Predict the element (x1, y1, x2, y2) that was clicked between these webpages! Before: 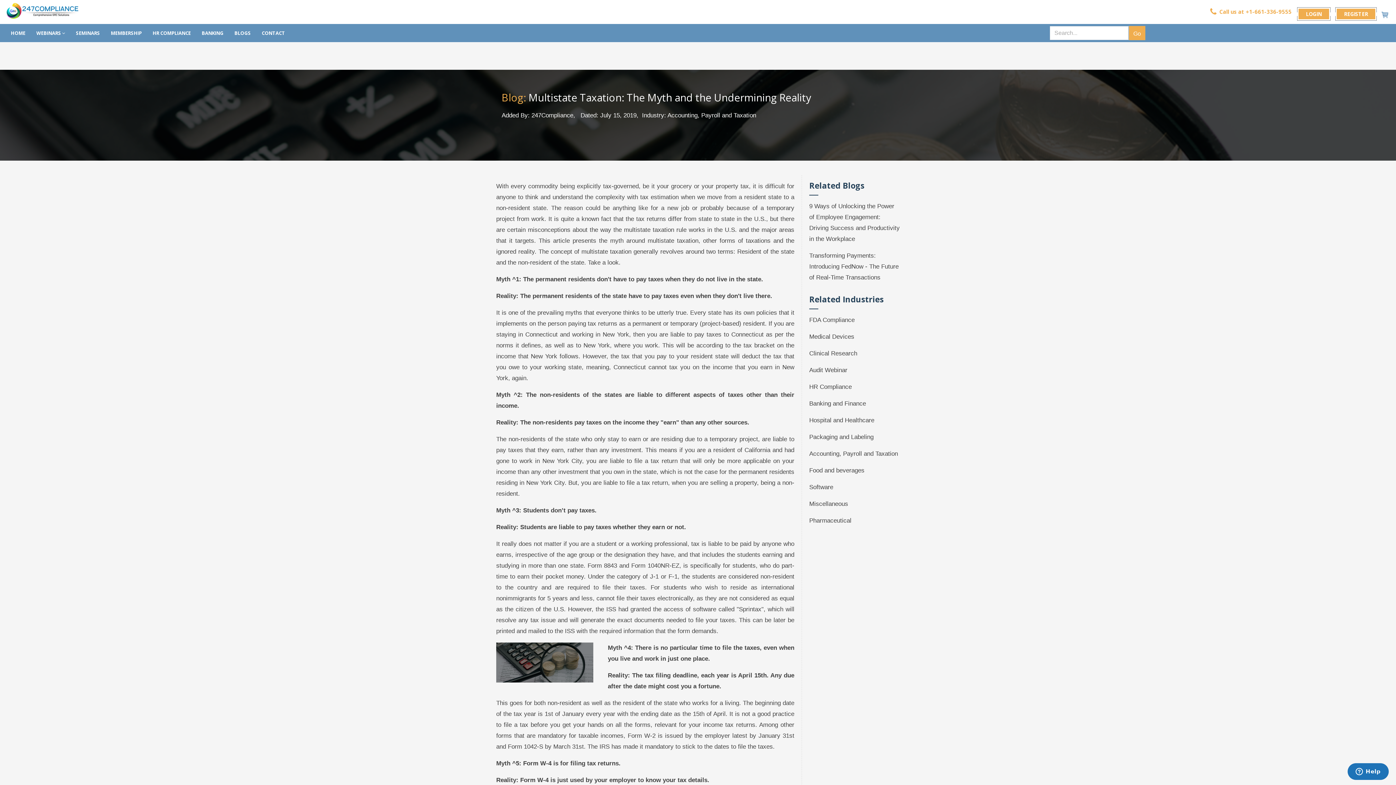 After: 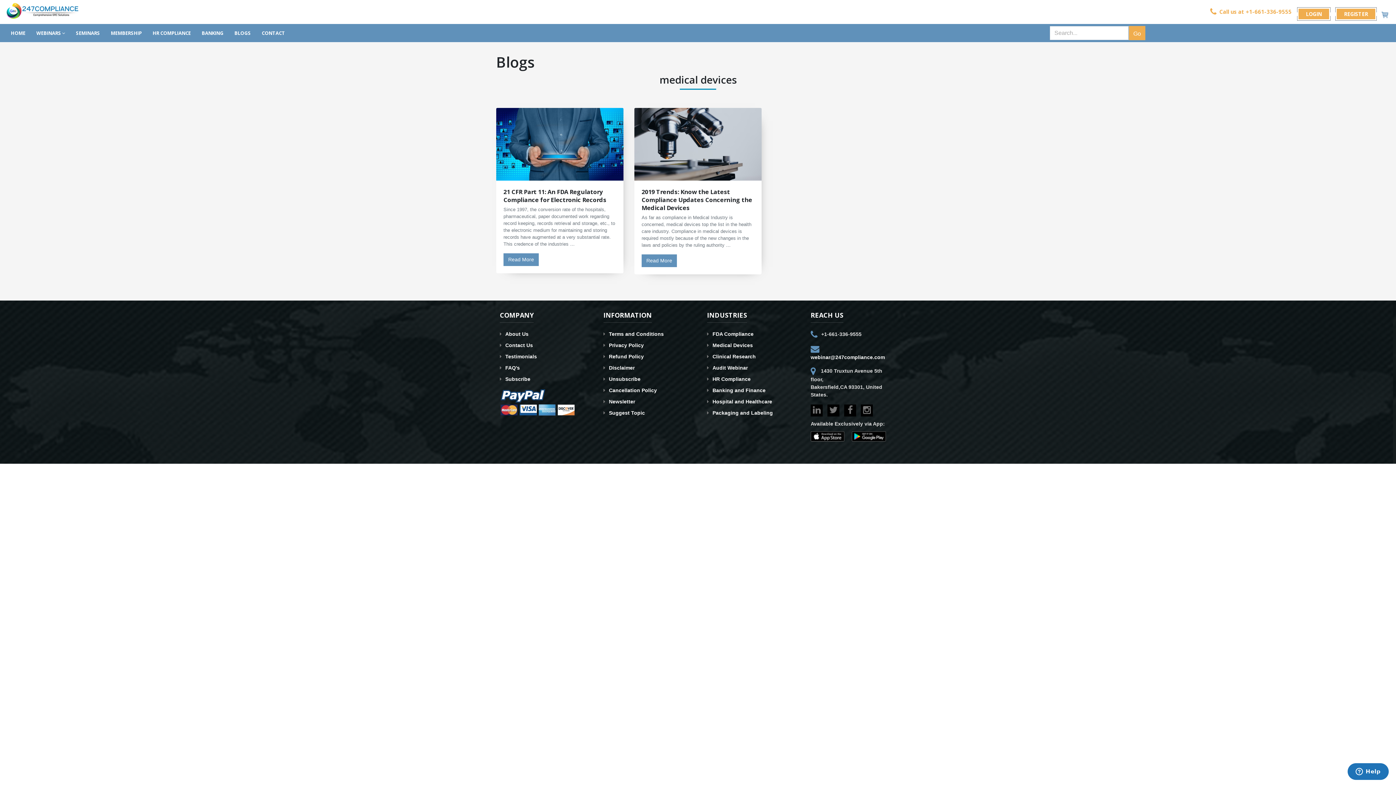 Action: label: Medical Devices bbox: (809, 331, 900, 342)